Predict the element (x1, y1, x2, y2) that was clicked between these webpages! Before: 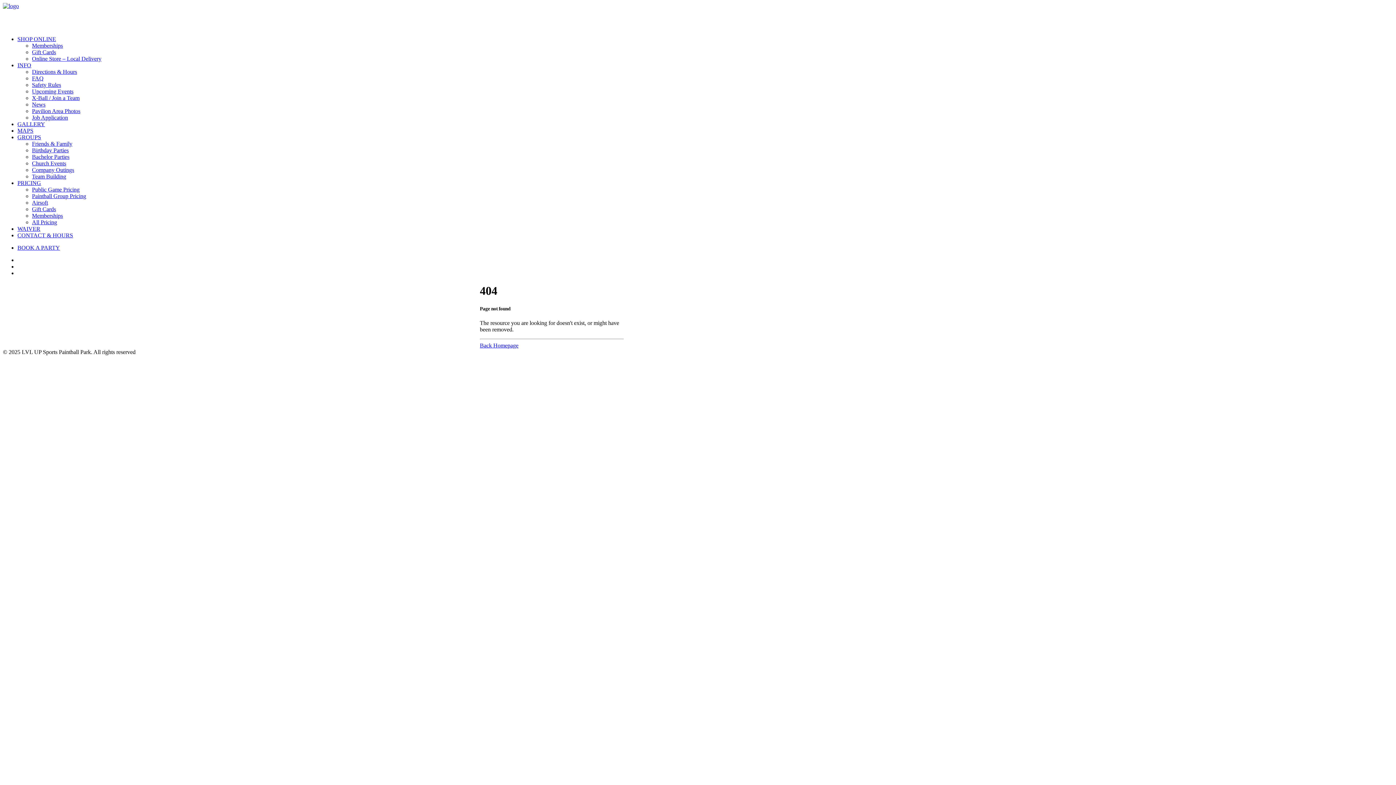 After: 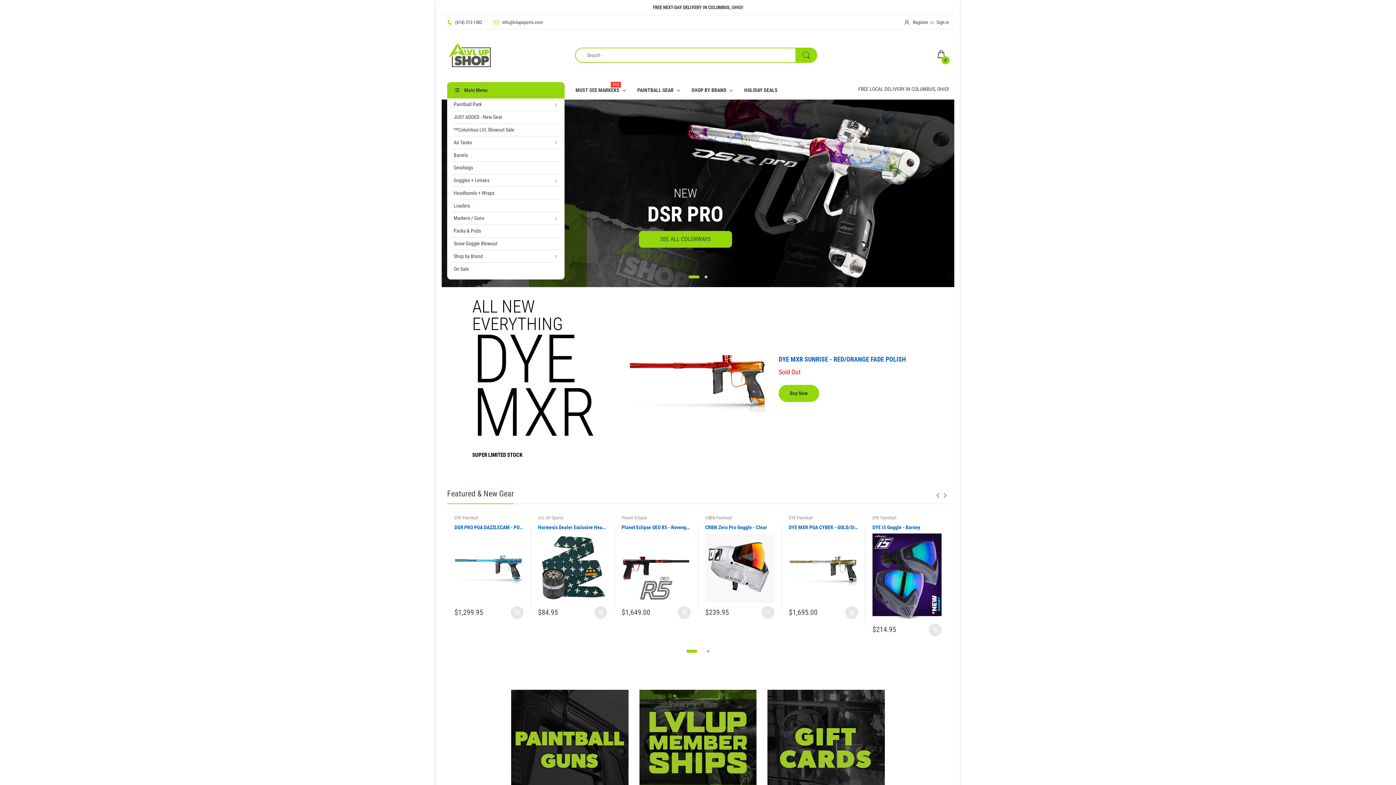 Action: label: Online Store – Local Delivery bbox: (32, 55, 101, 61)